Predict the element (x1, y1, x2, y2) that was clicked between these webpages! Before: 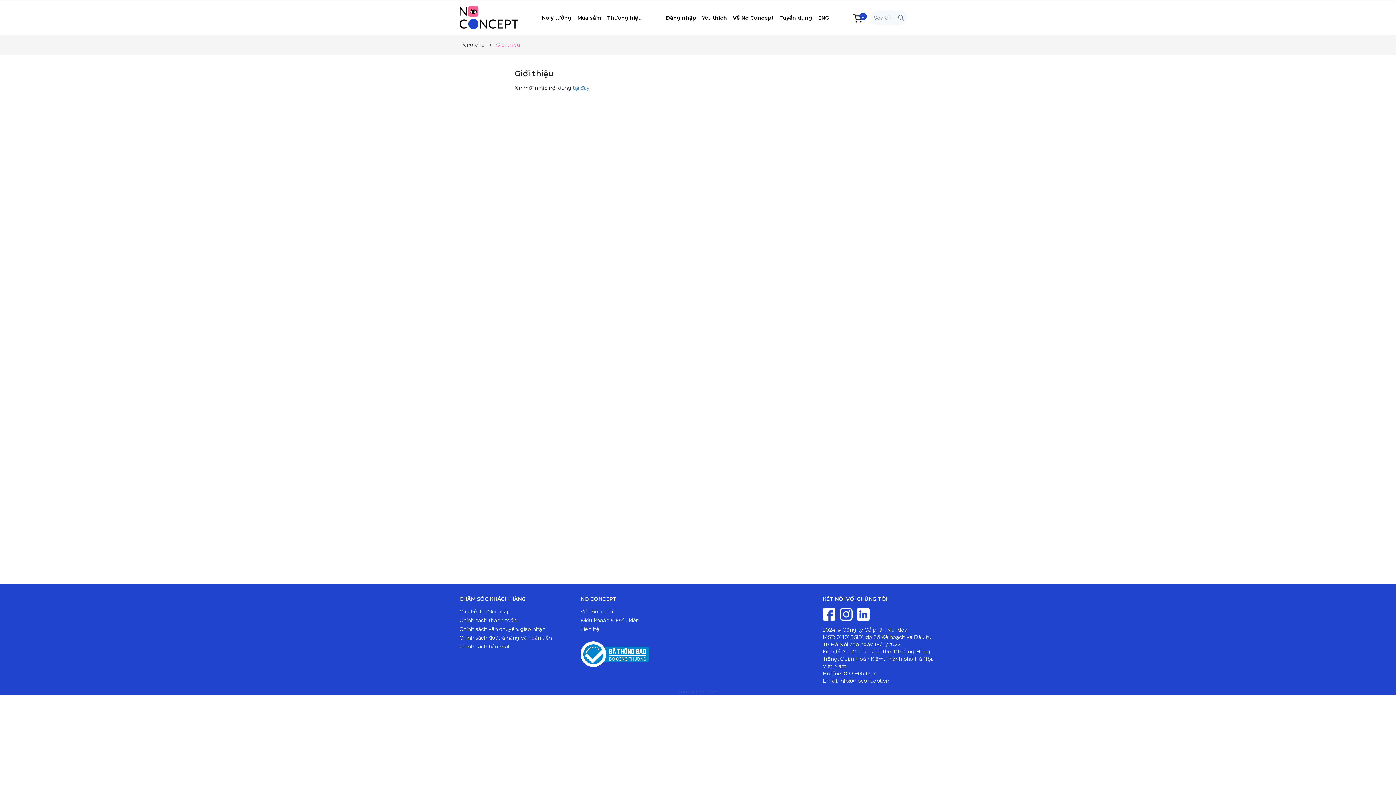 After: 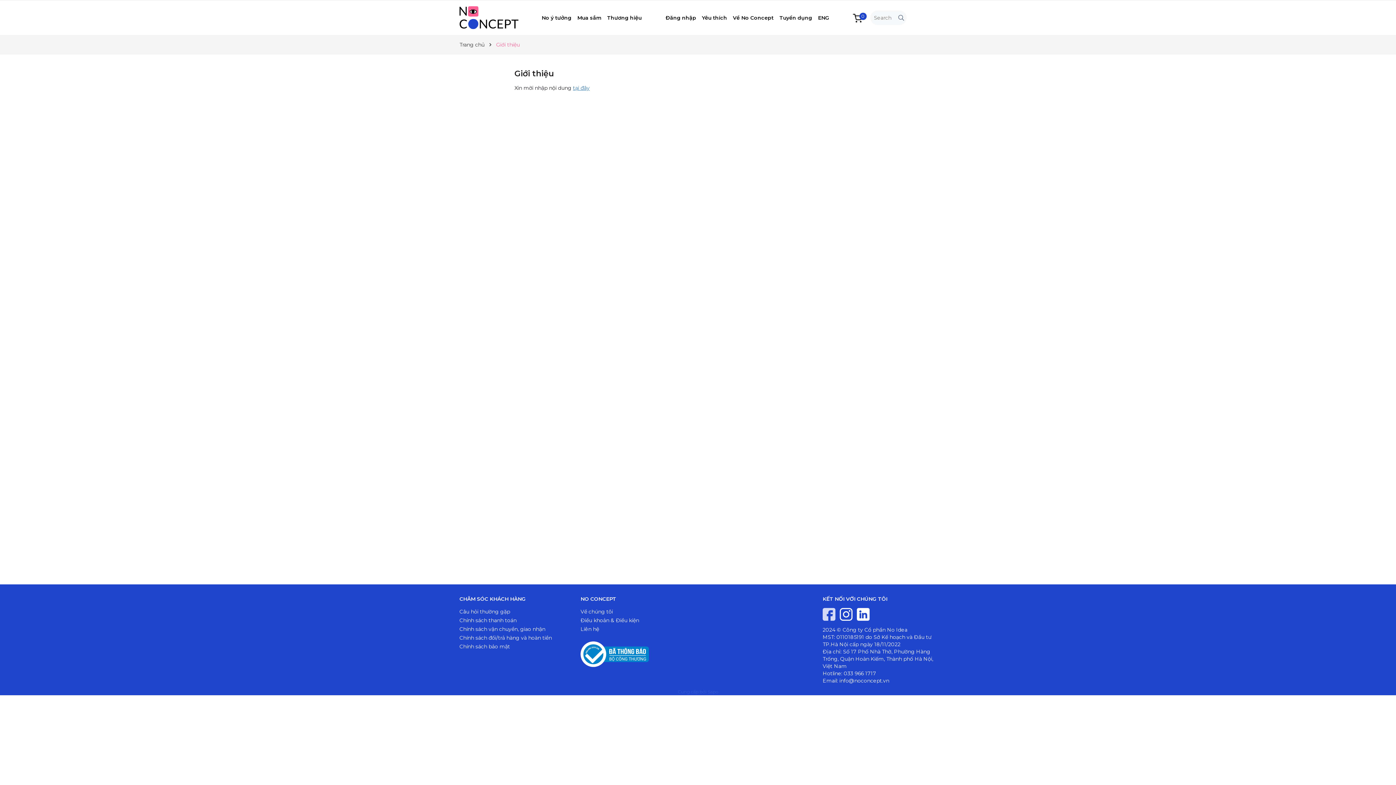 Action: label:   bbox: (822, 610, 837, 617)